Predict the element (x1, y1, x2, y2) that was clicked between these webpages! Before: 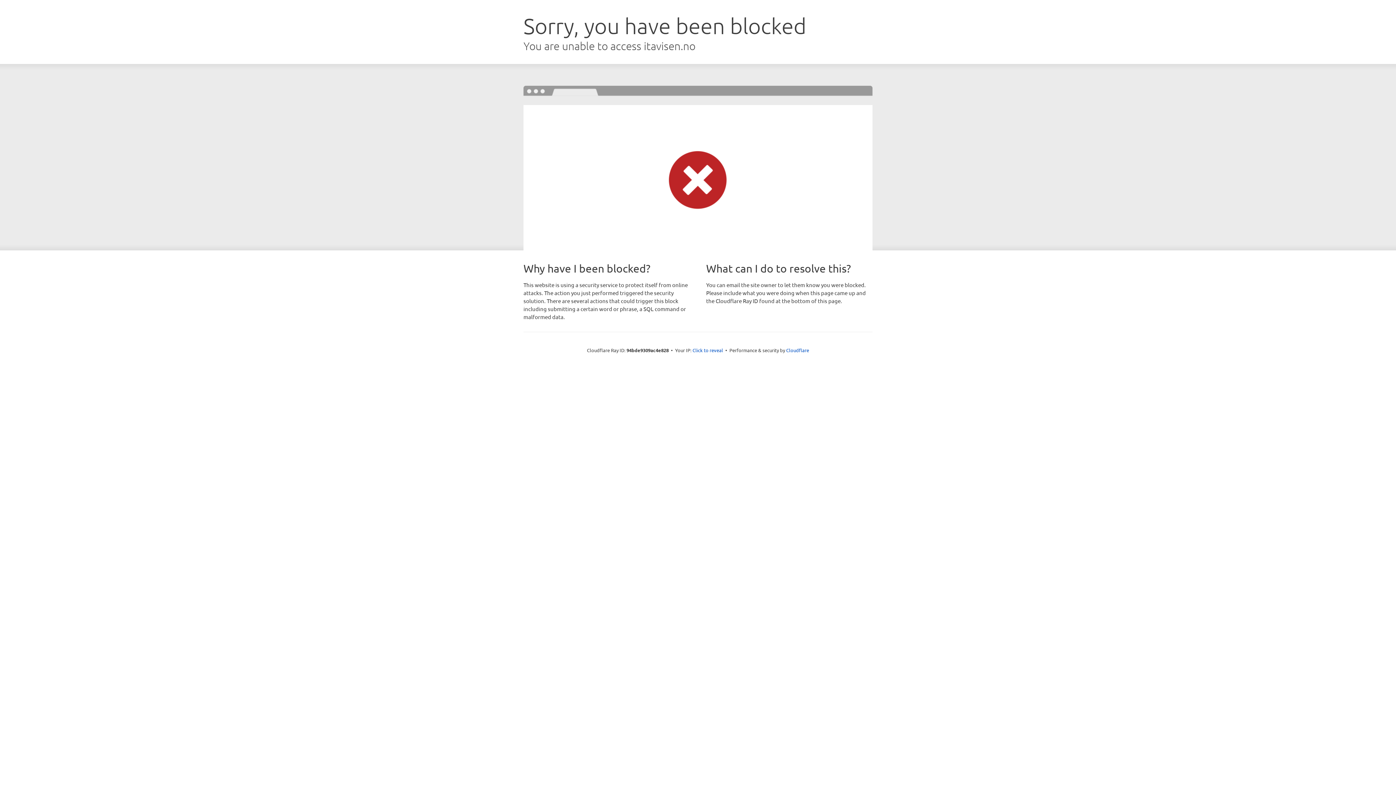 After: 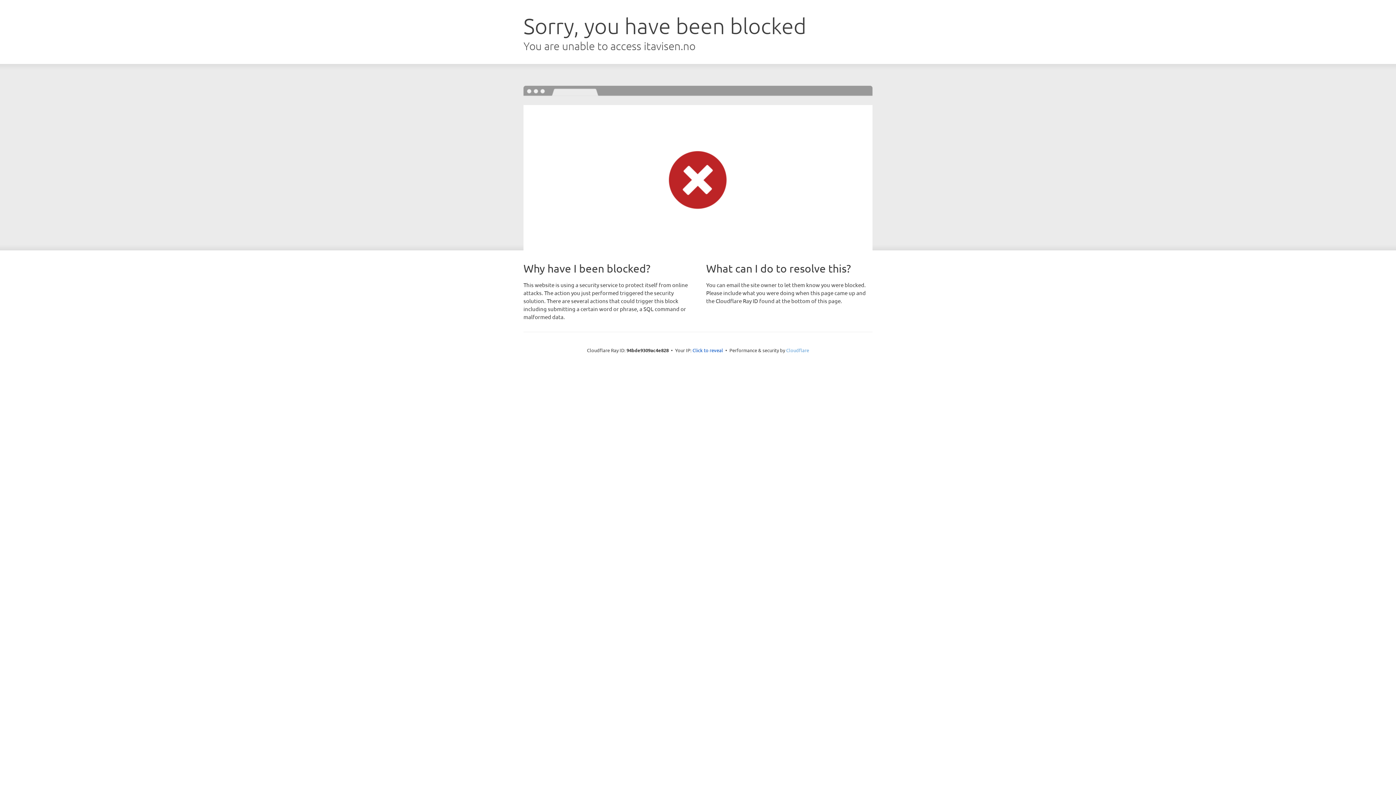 Action: label: Cloudflare bbox: (786, 347, 809, 353)